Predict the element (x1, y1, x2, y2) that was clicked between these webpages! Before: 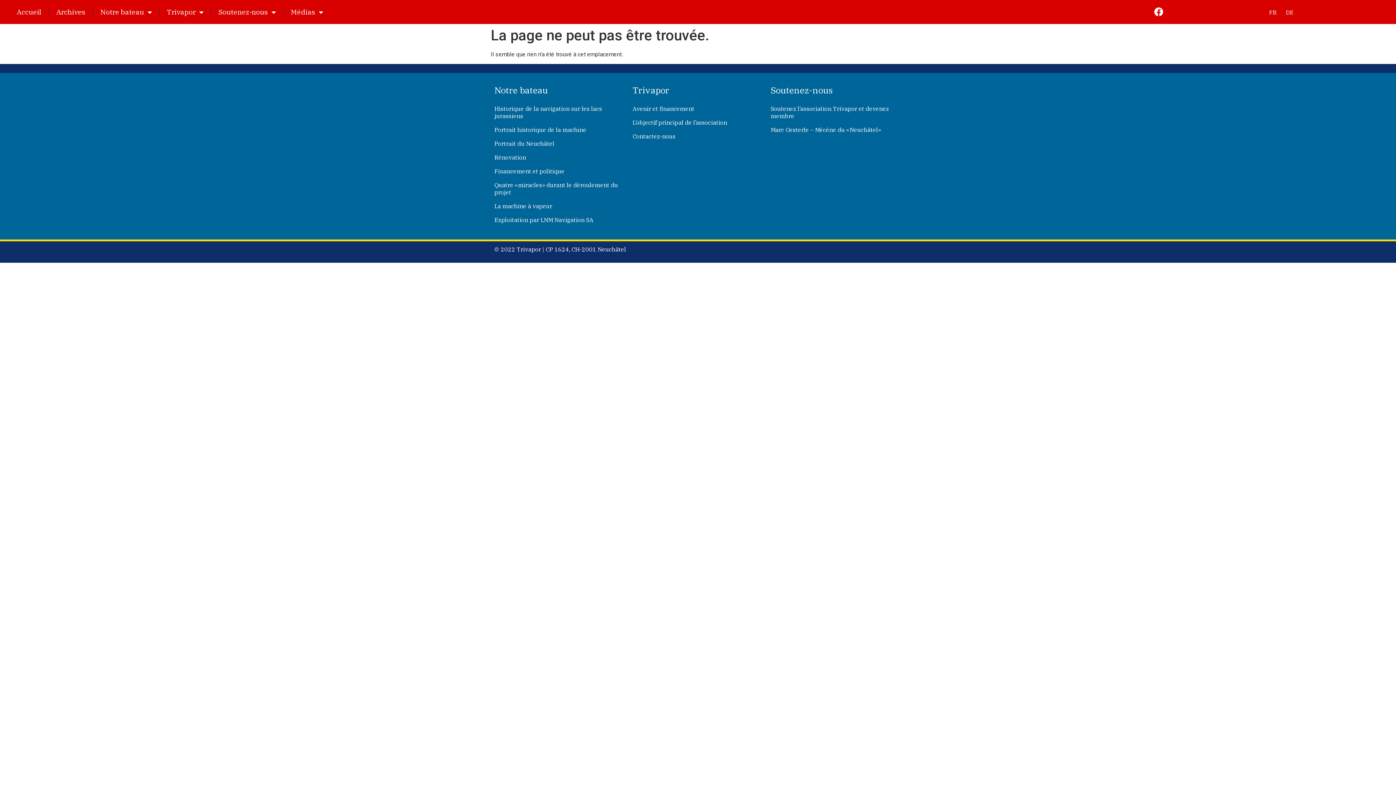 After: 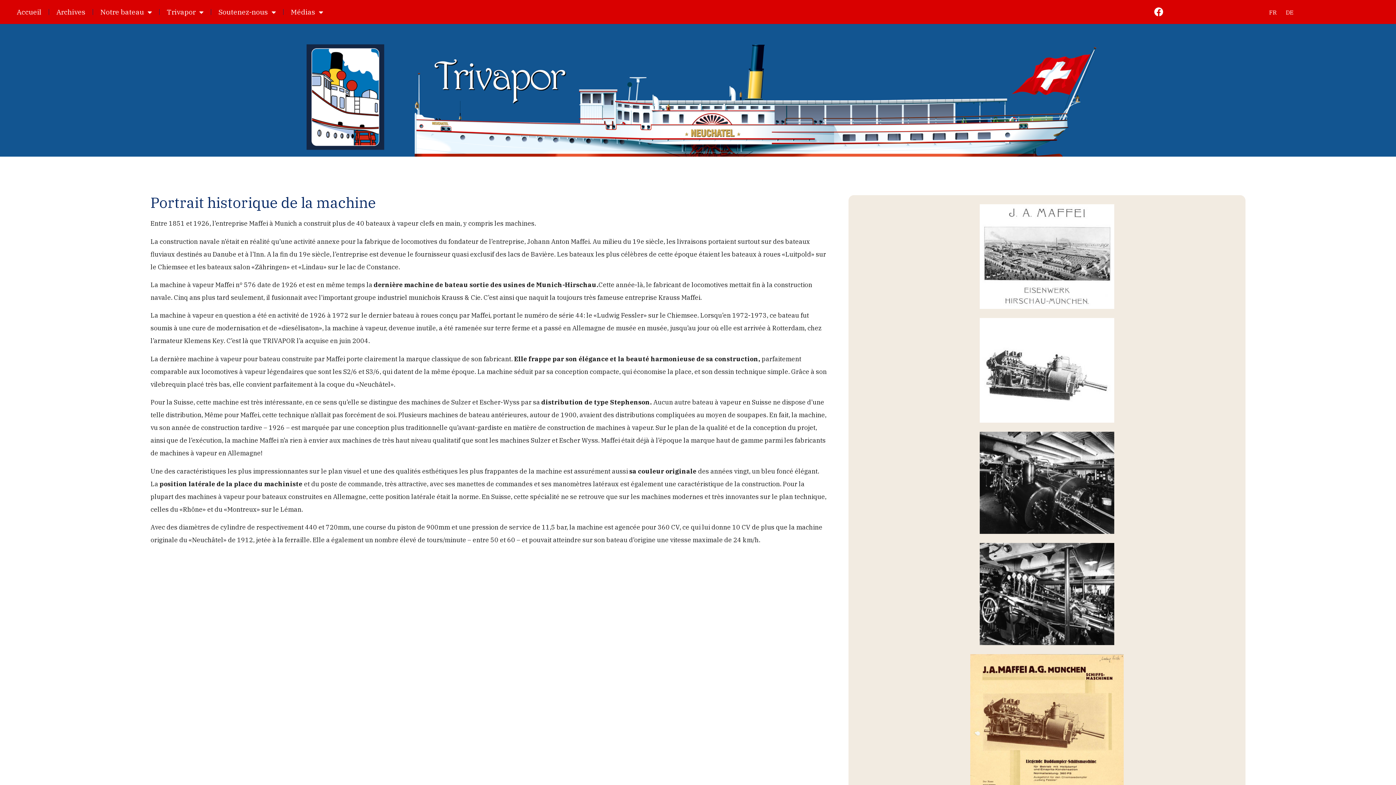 Action: label: Portrait historique de la machine bbox: (494, 123, 619, 136)